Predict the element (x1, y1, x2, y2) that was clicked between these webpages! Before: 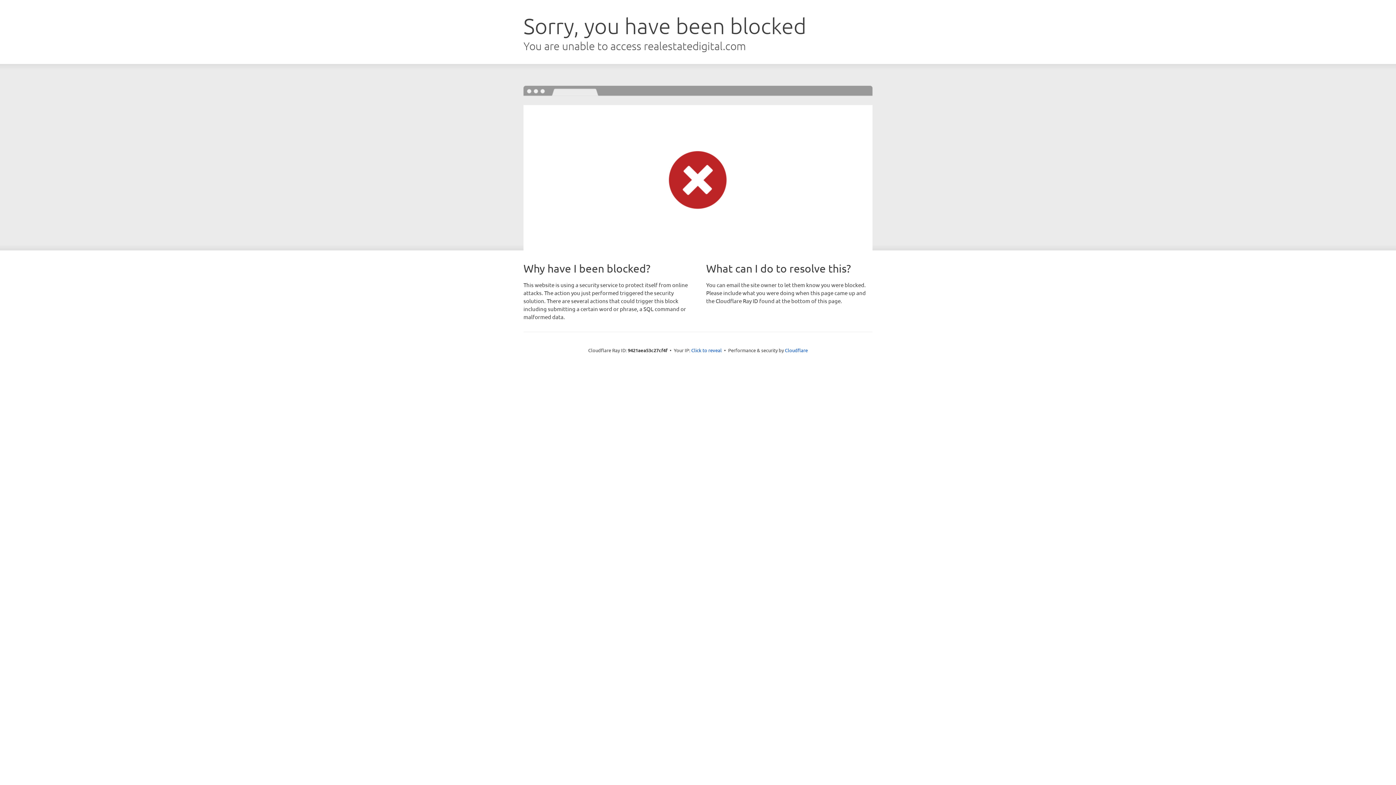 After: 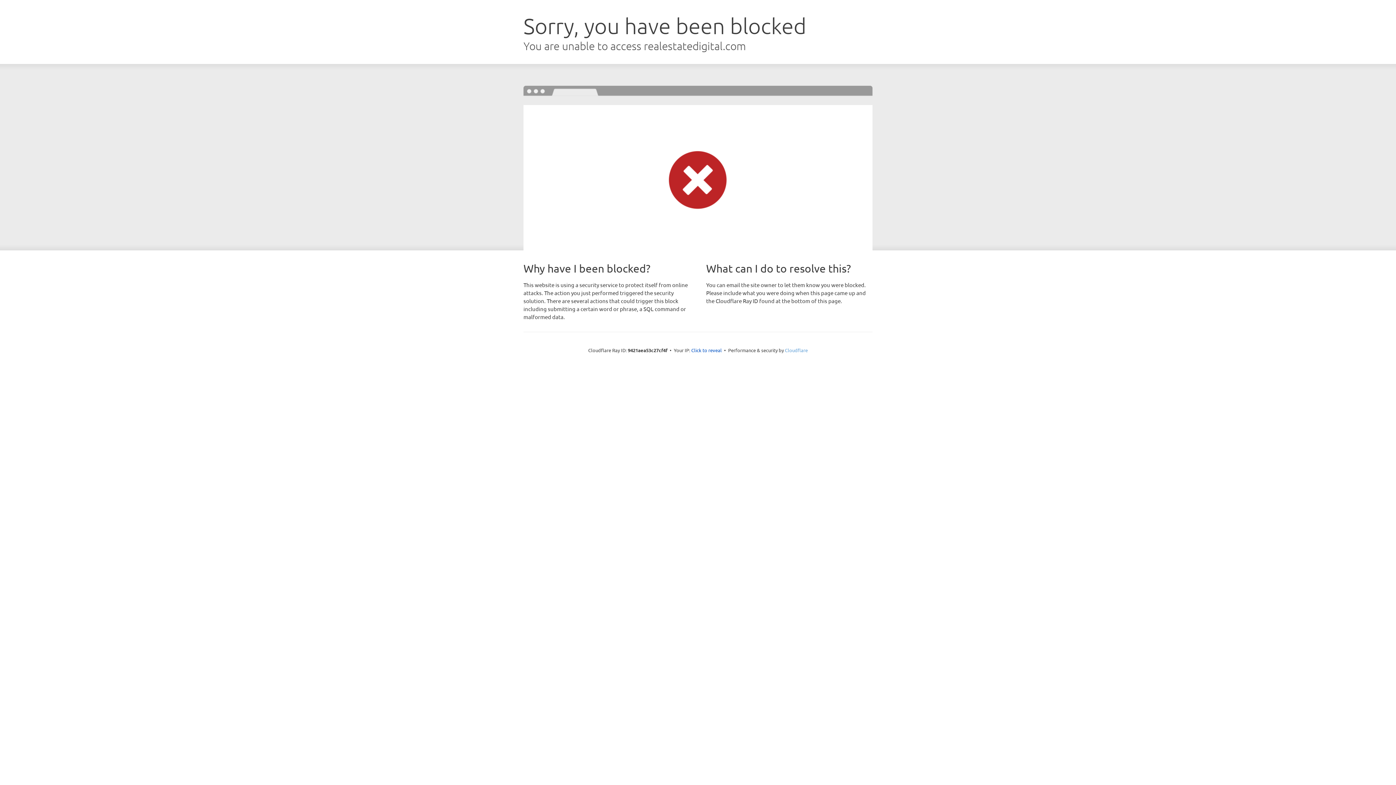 Action: bbox: (785, 347, 808, 353) label: Cloudflare